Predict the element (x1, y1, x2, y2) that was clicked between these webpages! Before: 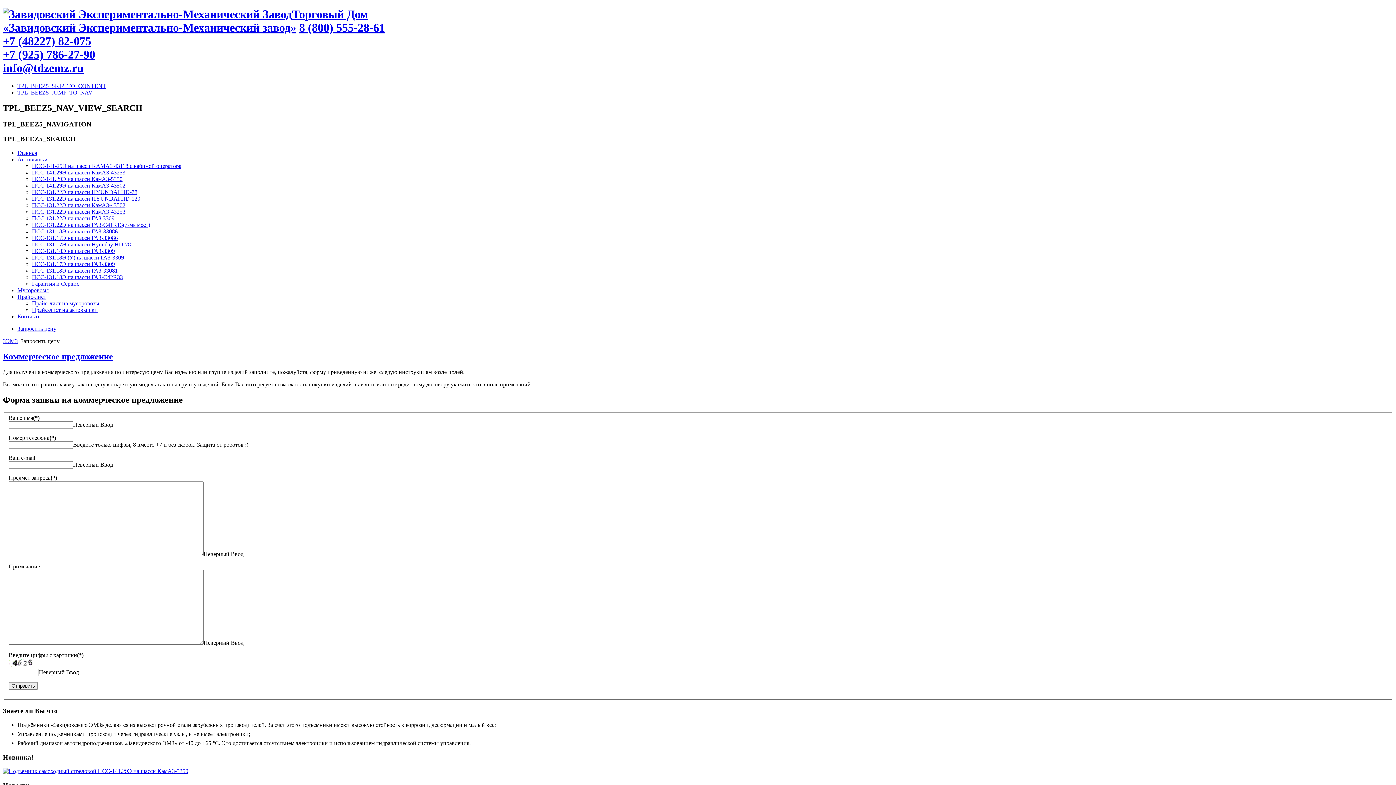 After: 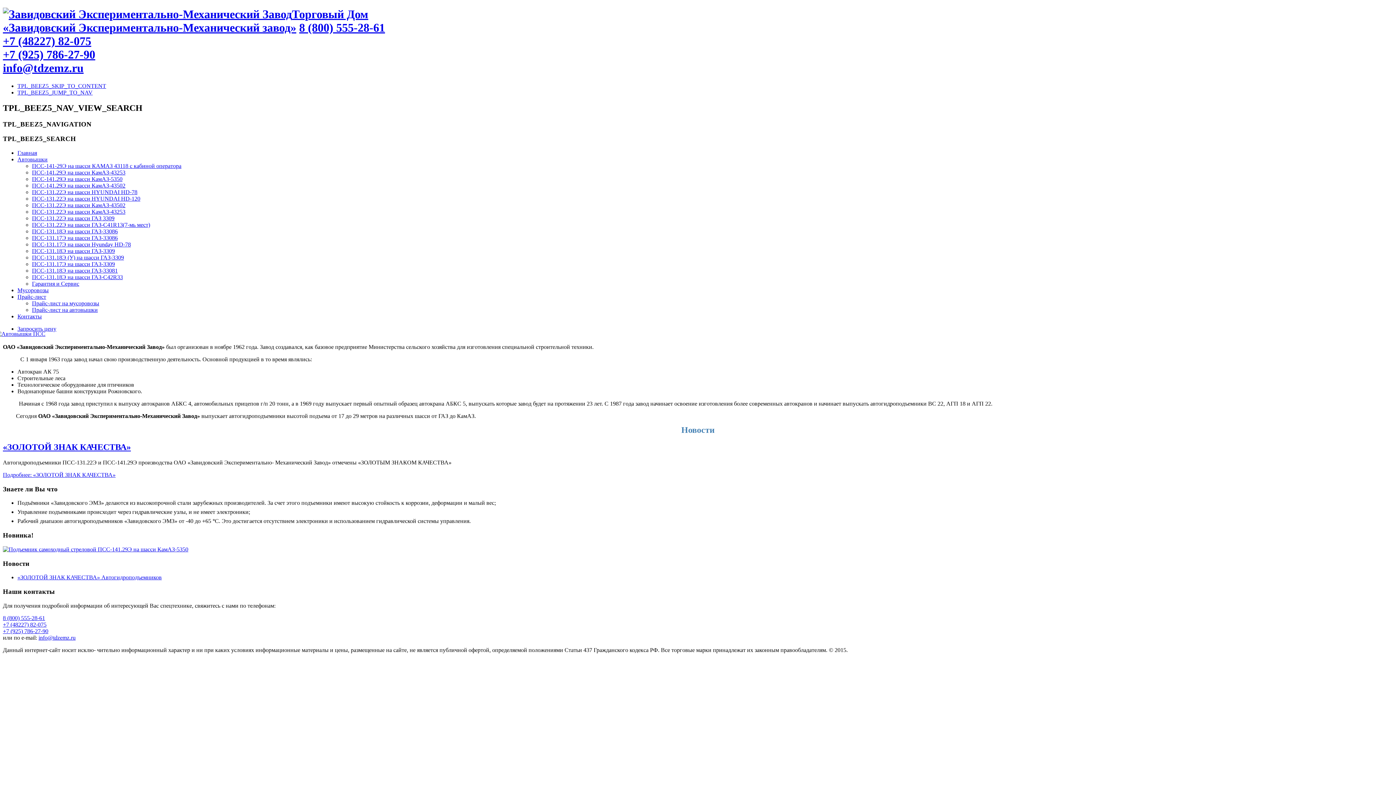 Action: label: ЗЭМЗ bbox: (2, 338, 17, 344)